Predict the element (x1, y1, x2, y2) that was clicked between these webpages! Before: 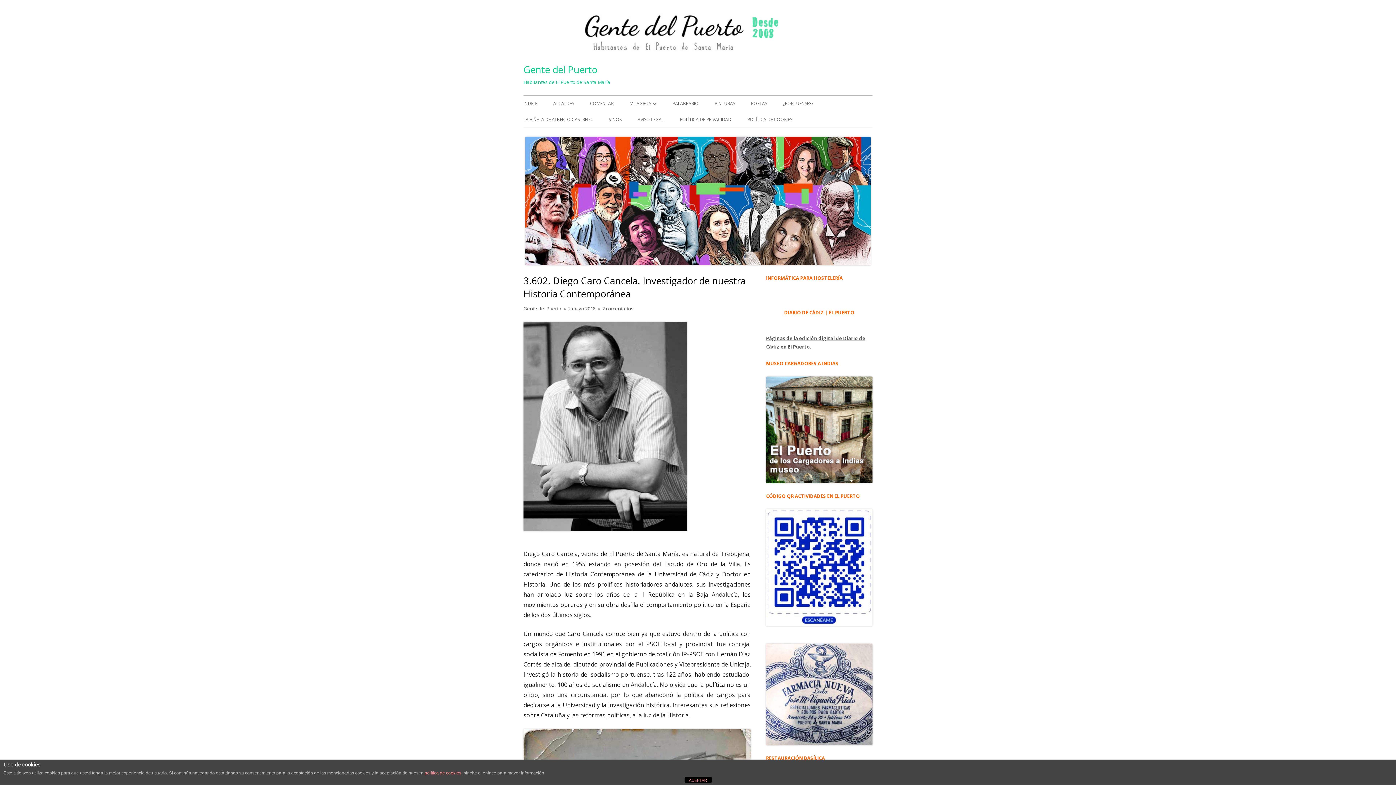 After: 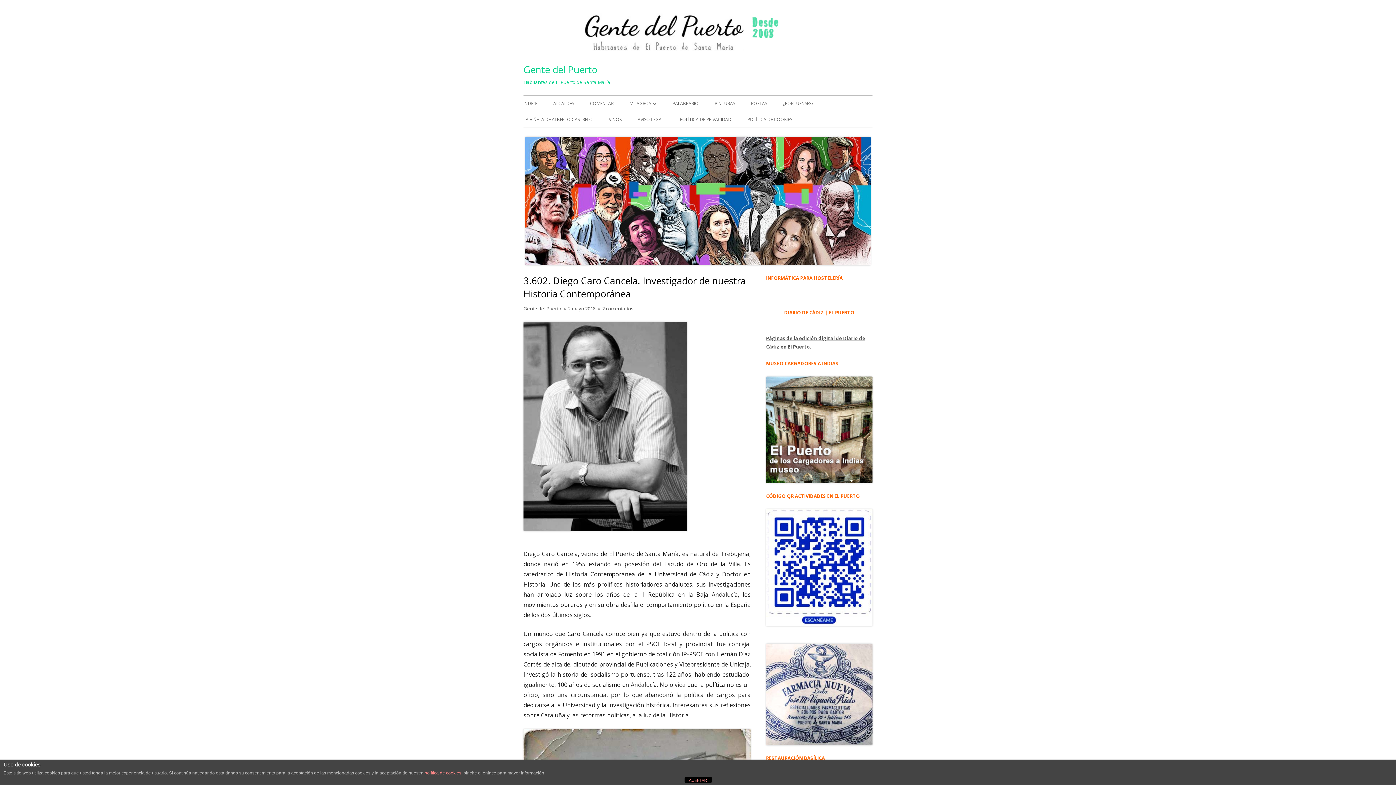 Action: bbox: (568, 305, 595, 312) label: 2 mayo 2018